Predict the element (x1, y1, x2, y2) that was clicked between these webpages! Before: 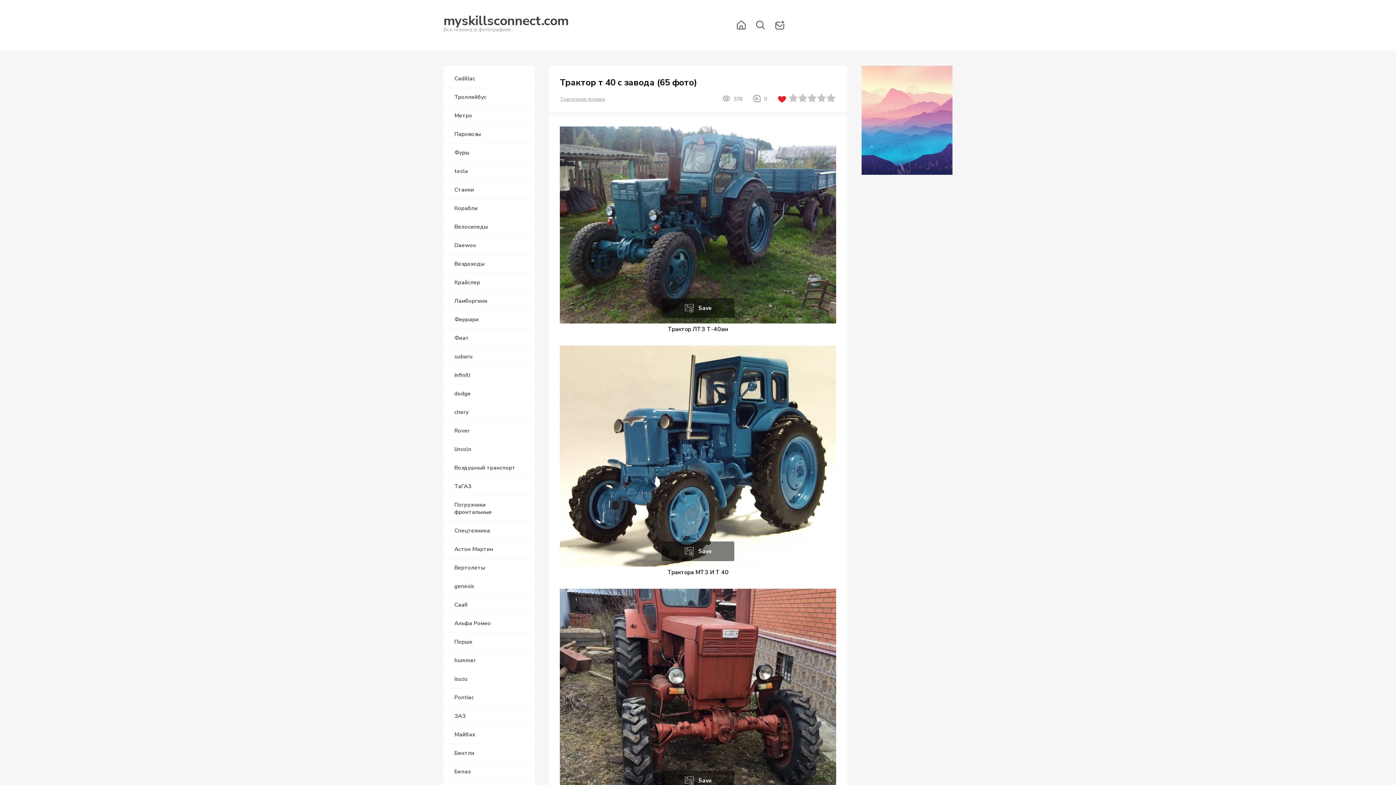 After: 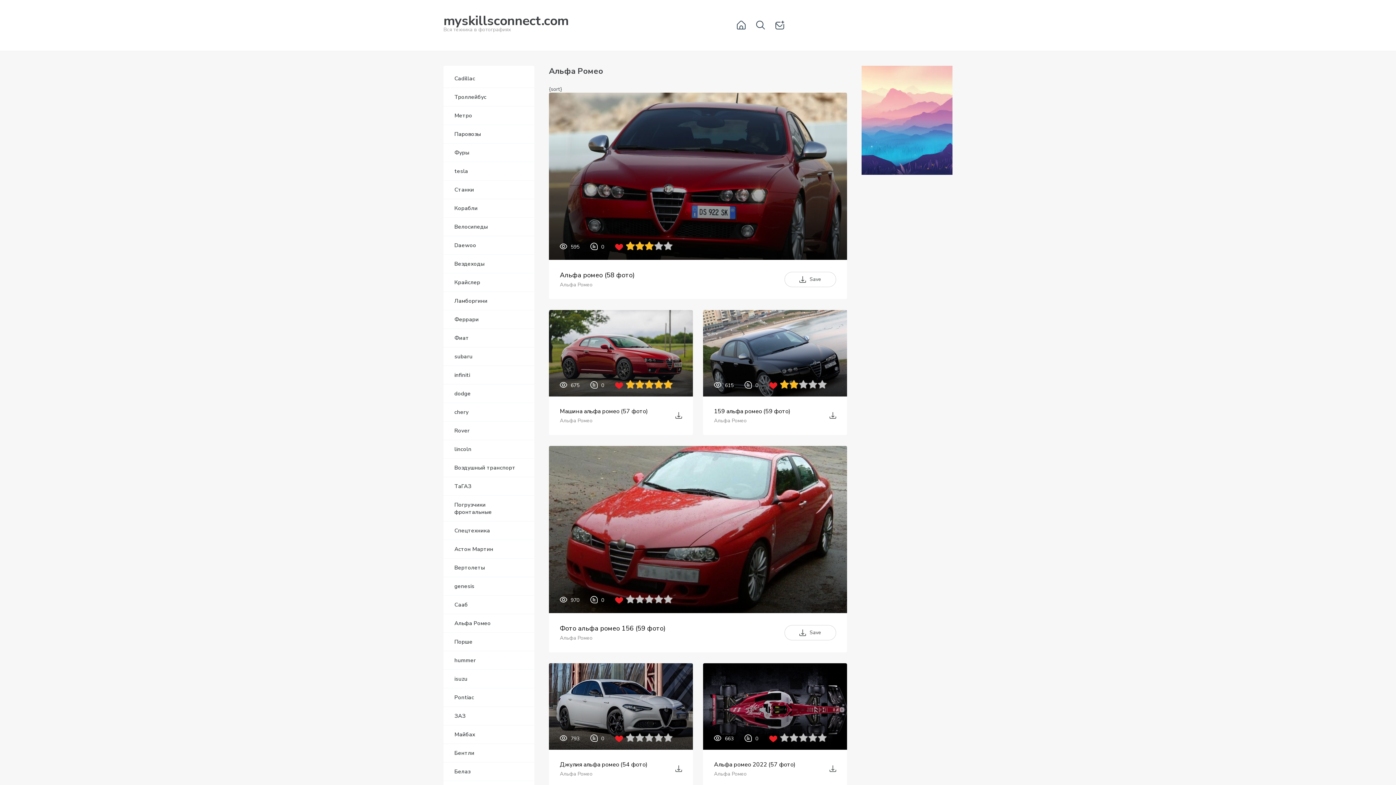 Action: bbox: (443, 614, 534, 633) label: Альфа Ромео